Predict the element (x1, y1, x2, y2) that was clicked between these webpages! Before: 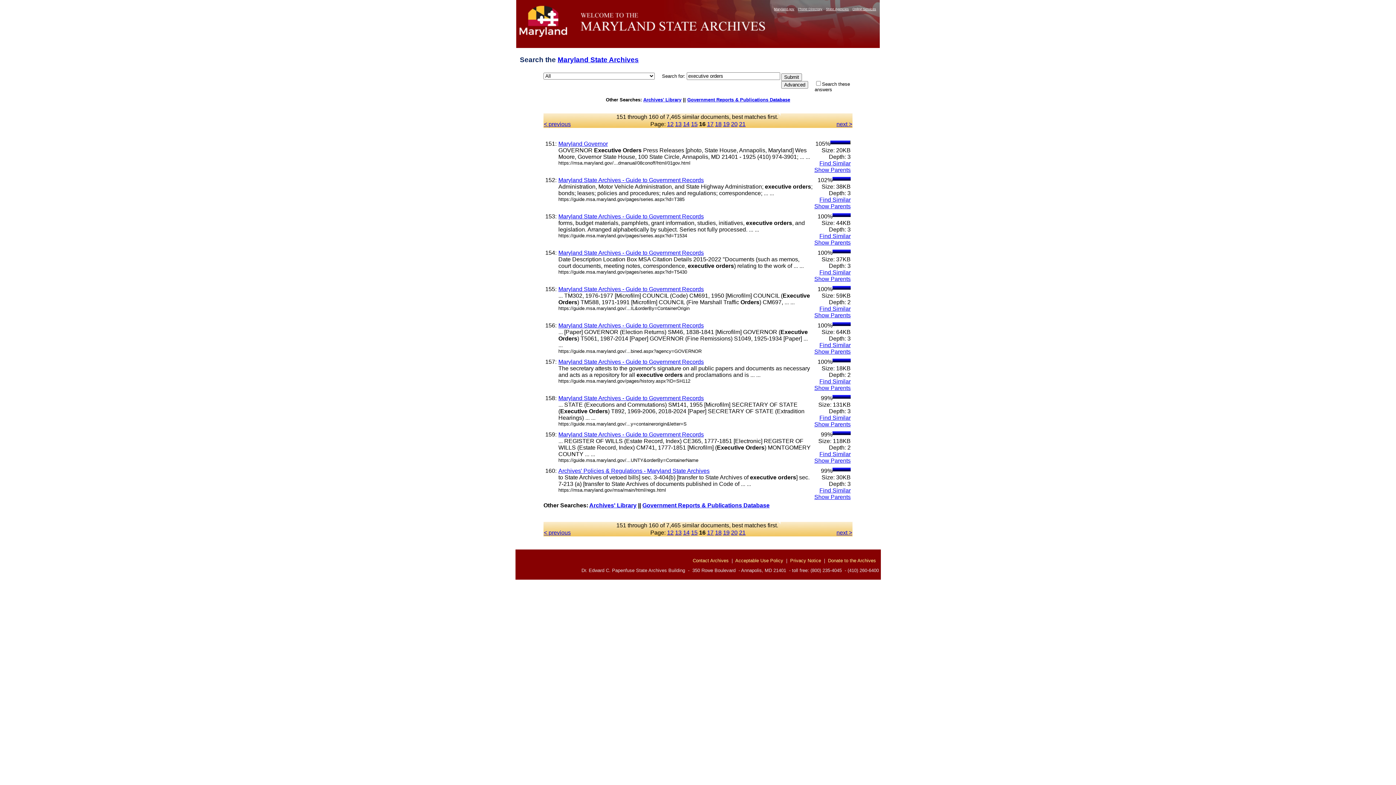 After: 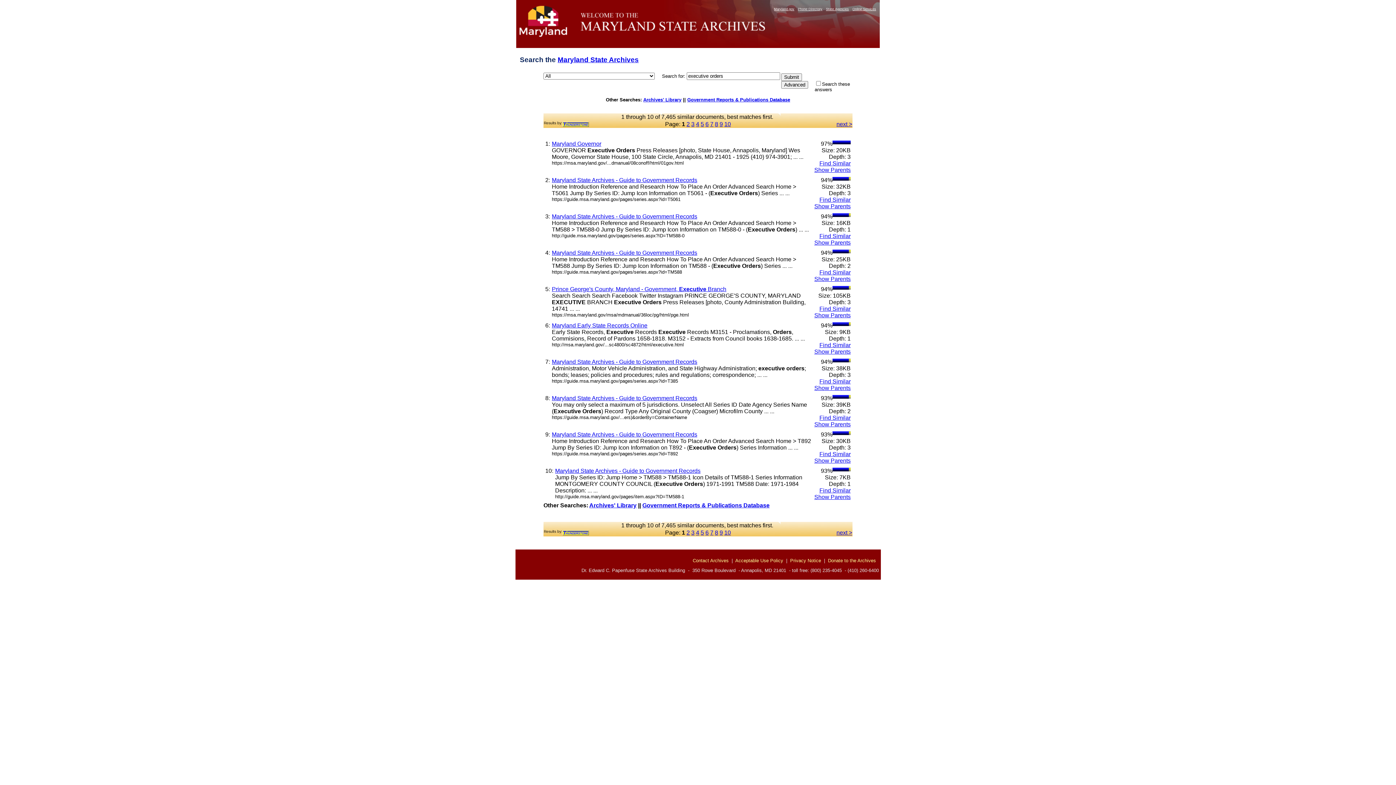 Action: bbox: (819, 269, 850, 275) label: Find Similar